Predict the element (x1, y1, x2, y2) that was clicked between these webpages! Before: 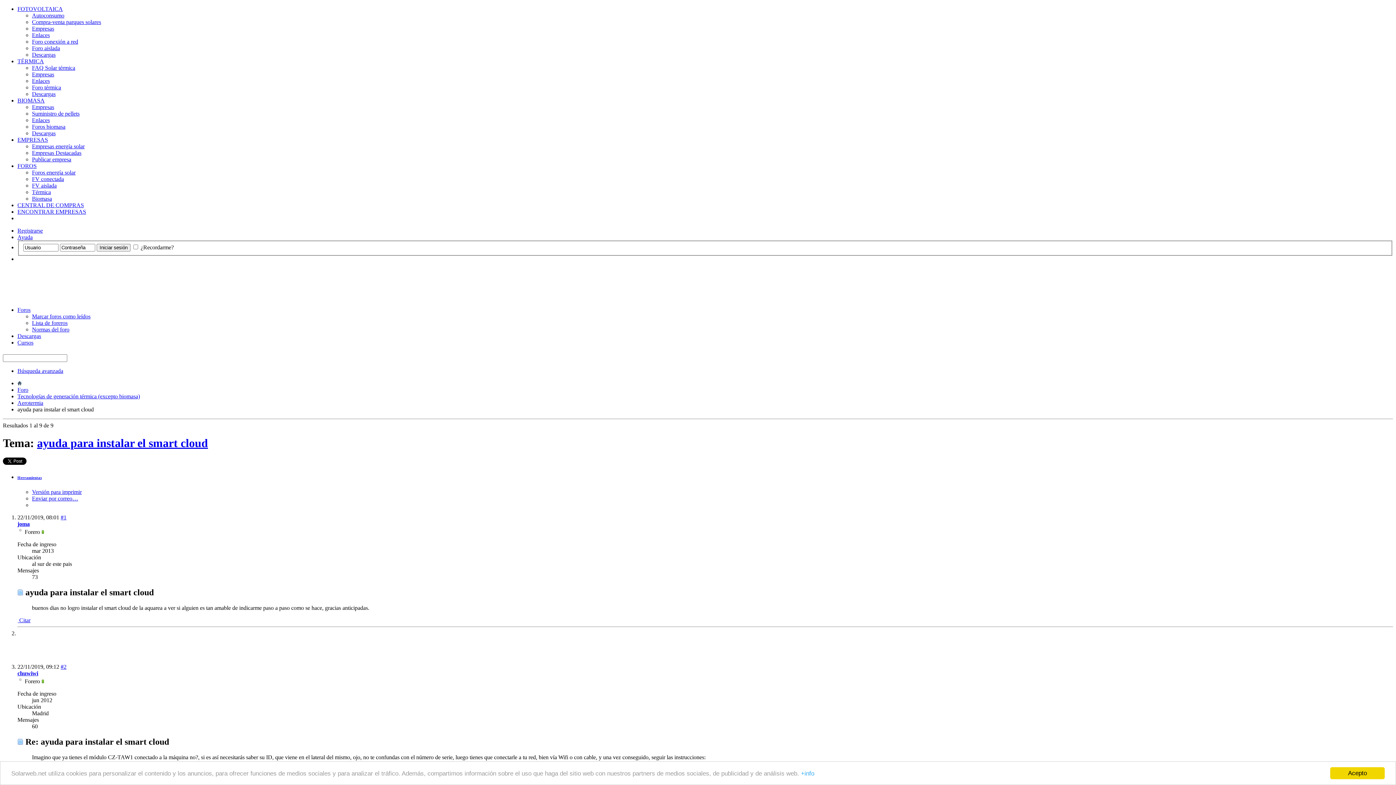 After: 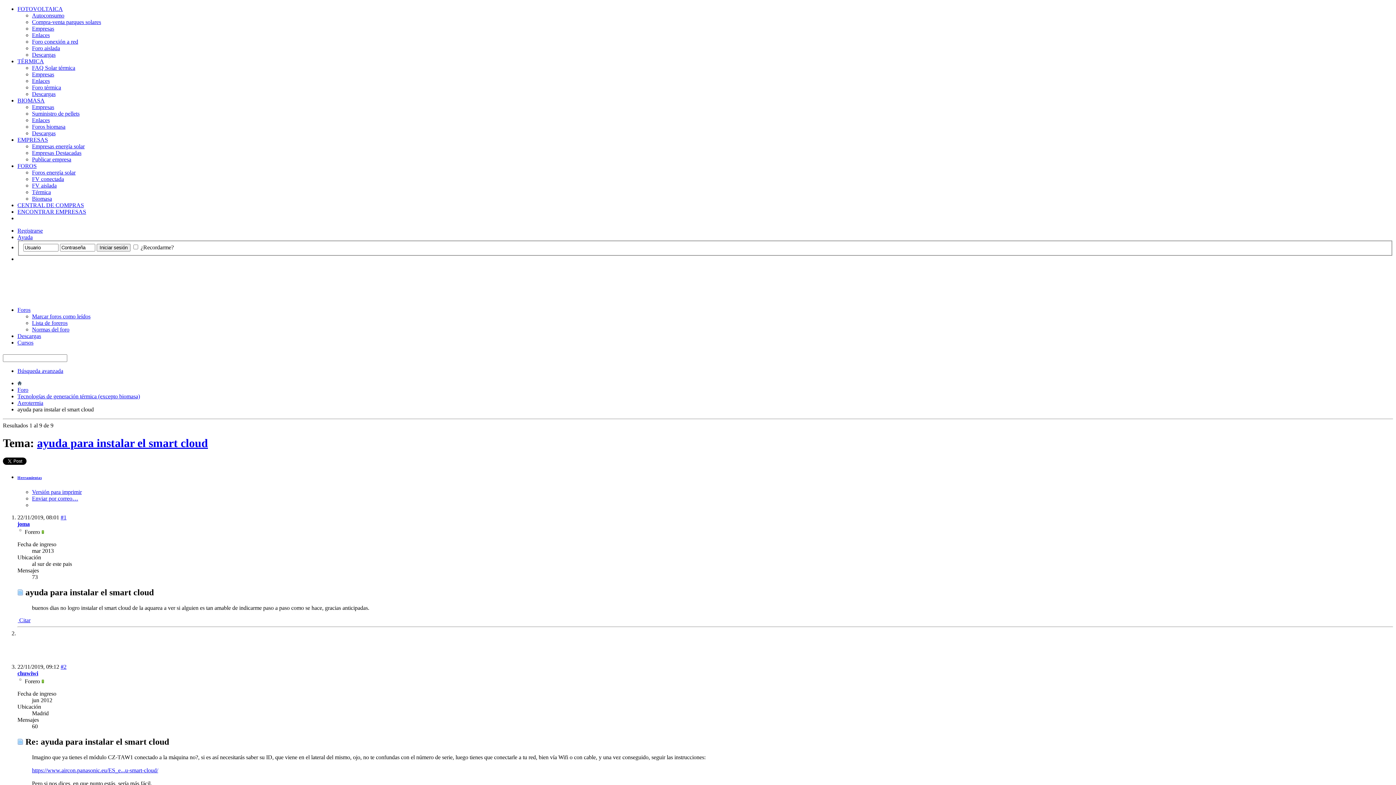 Action: label: Acepto bbox: (1330, 767, 1385, 779)